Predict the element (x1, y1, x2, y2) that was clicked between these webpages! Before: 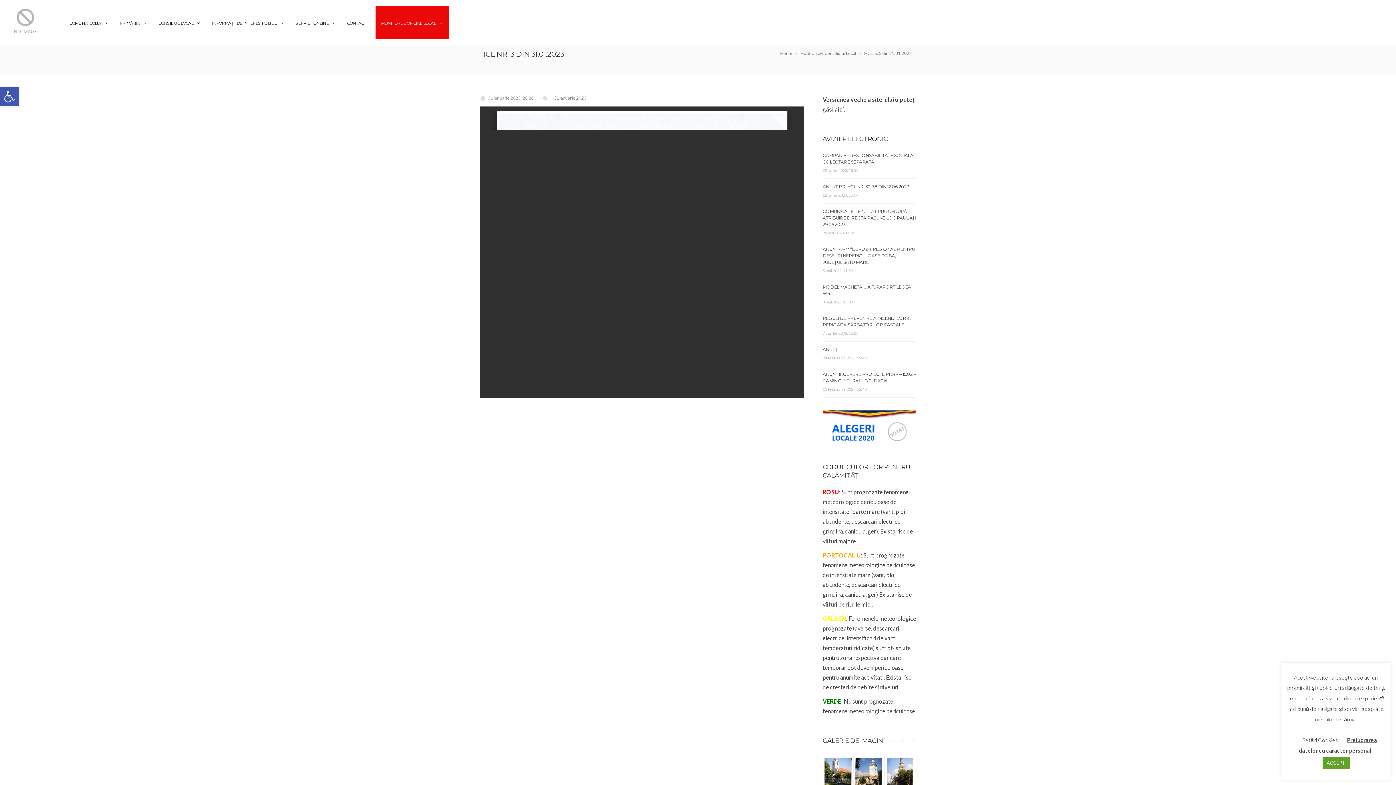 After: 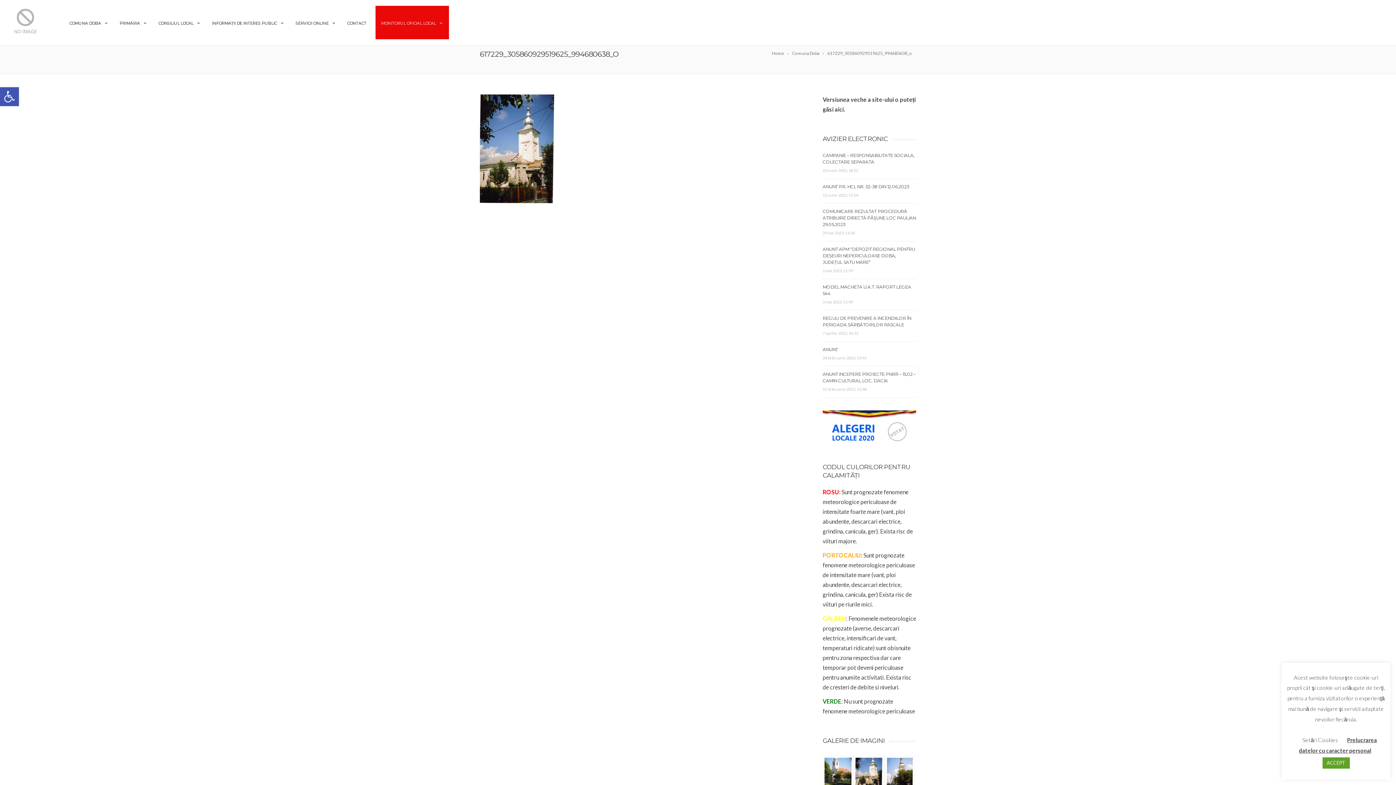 Action: bbox: (853, 781, 884, 788)